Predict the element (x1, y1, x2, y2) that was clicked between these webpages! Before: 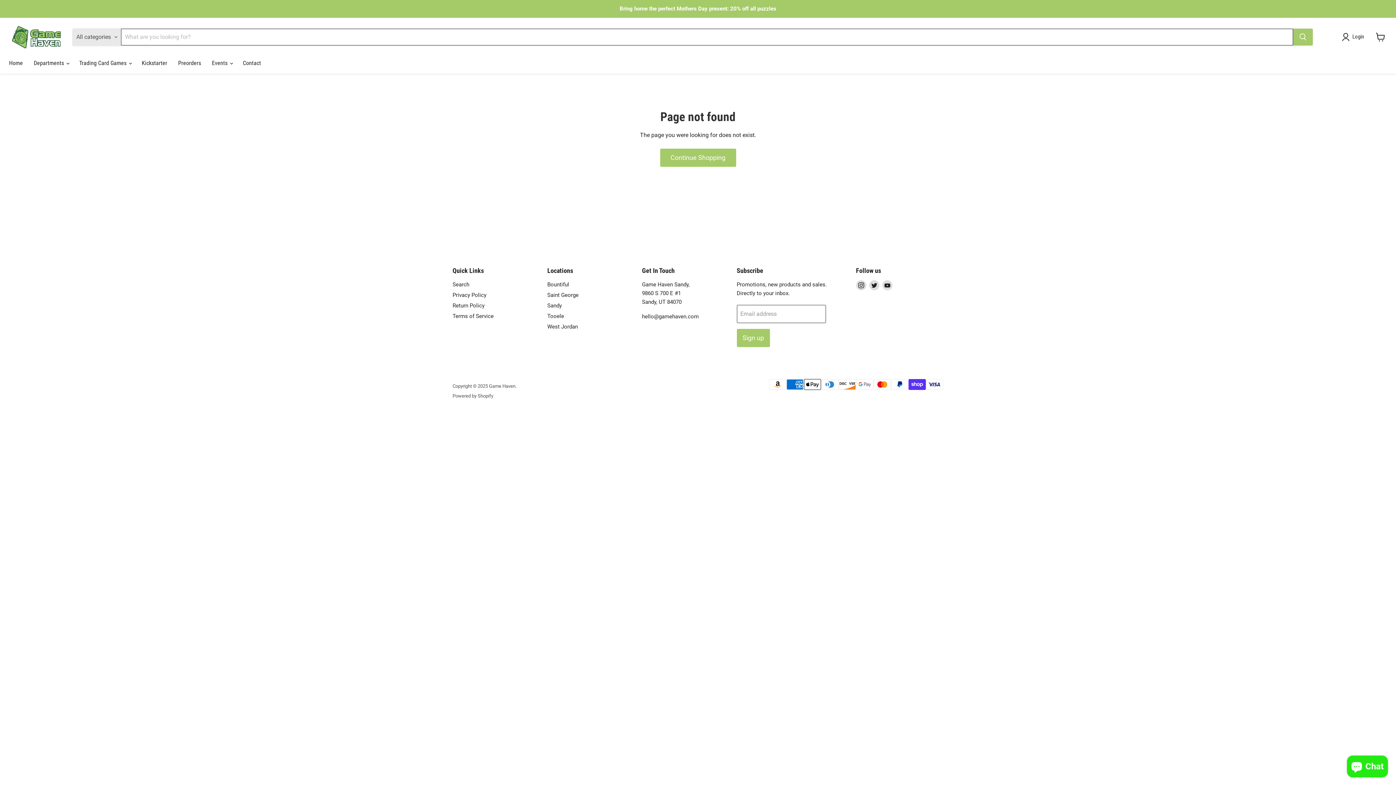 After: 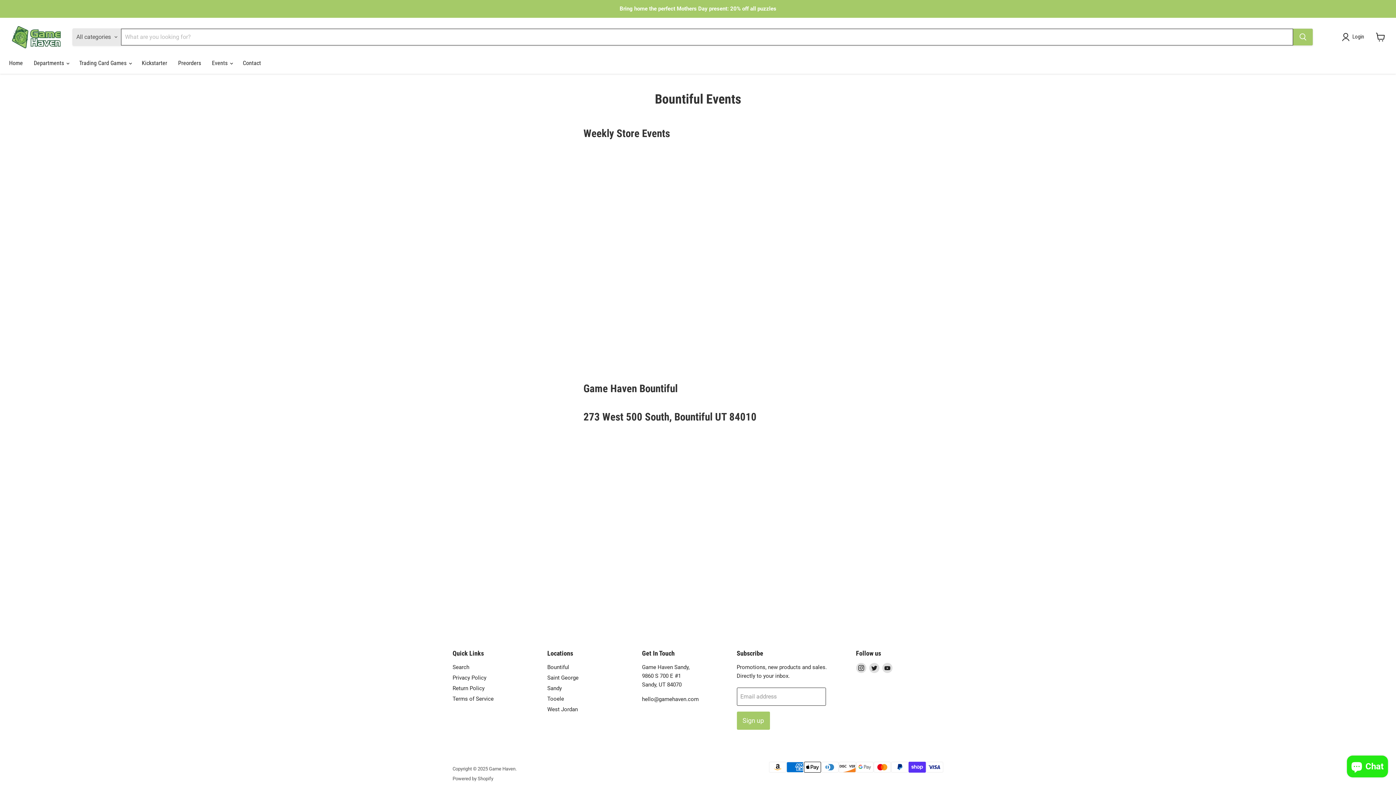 Action: label: Bountiful bbox: (547, 281, 569, 288)